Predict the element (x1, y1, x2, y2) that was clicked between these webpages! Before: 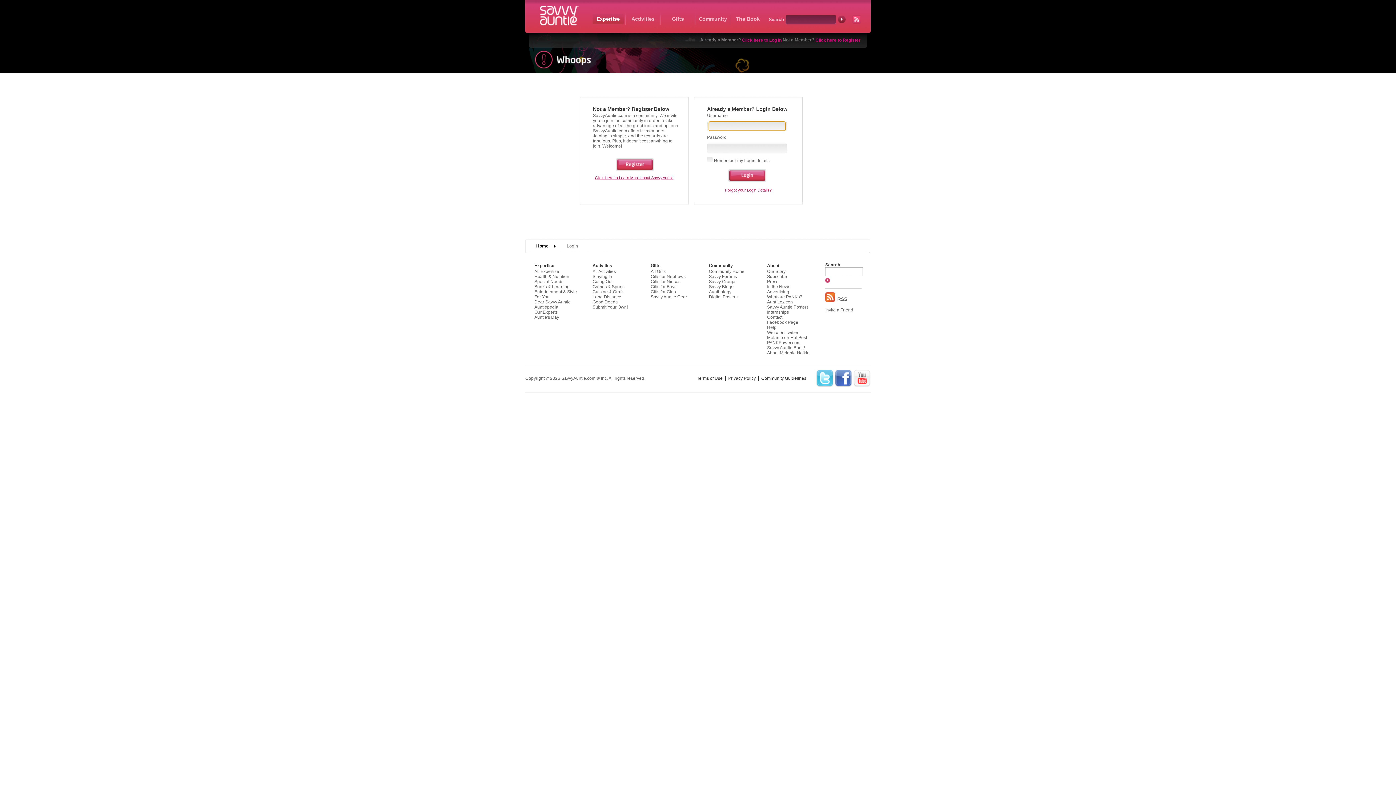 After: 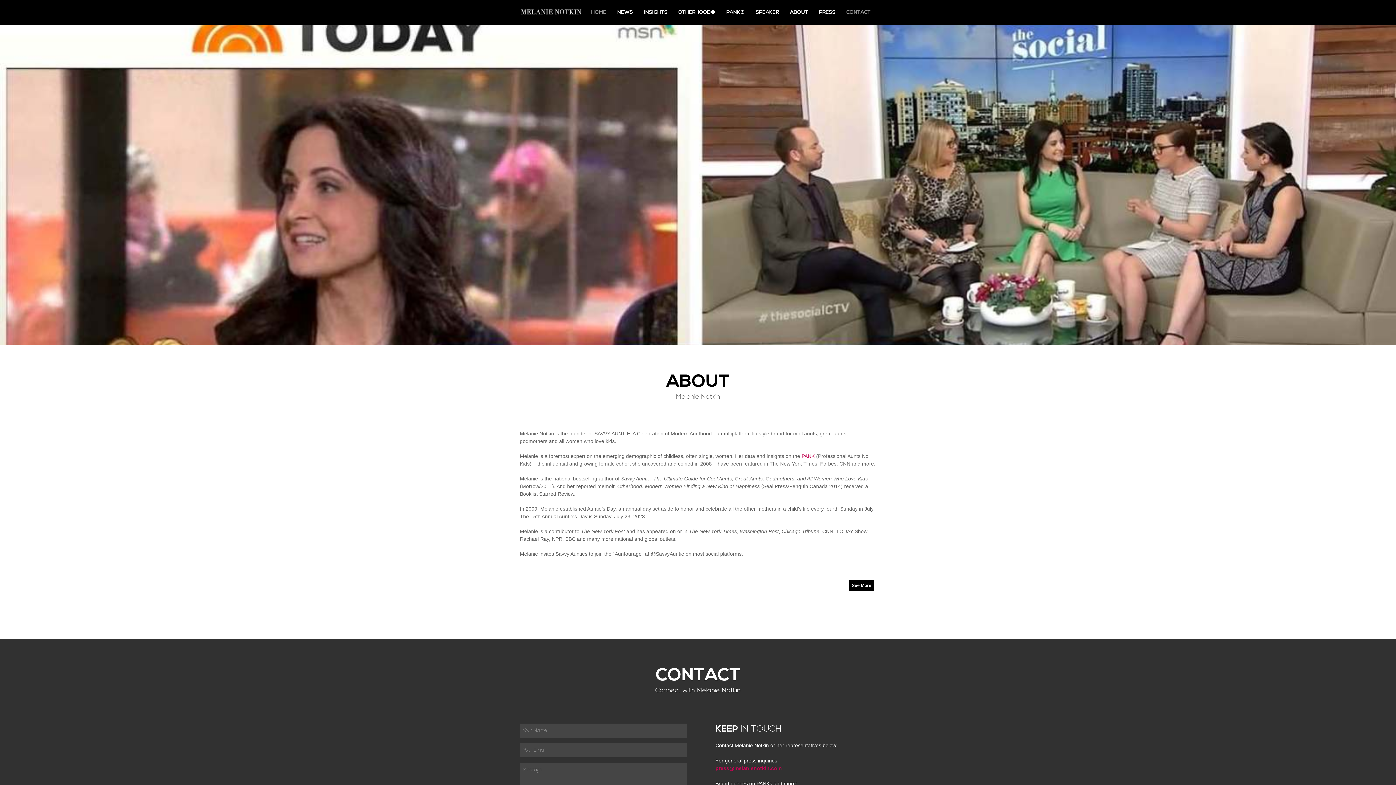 Action: label: The Book bbox: (732, 13, 763, 24)